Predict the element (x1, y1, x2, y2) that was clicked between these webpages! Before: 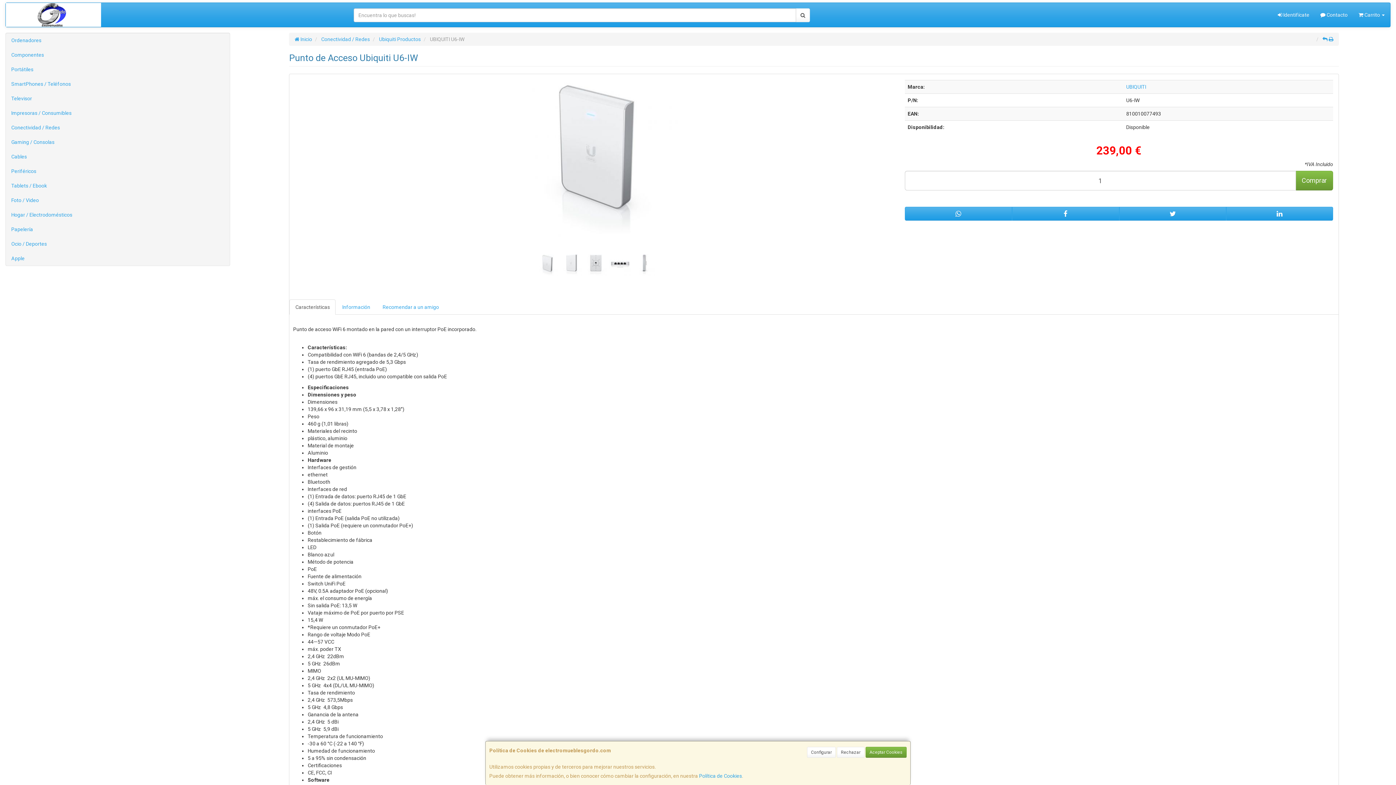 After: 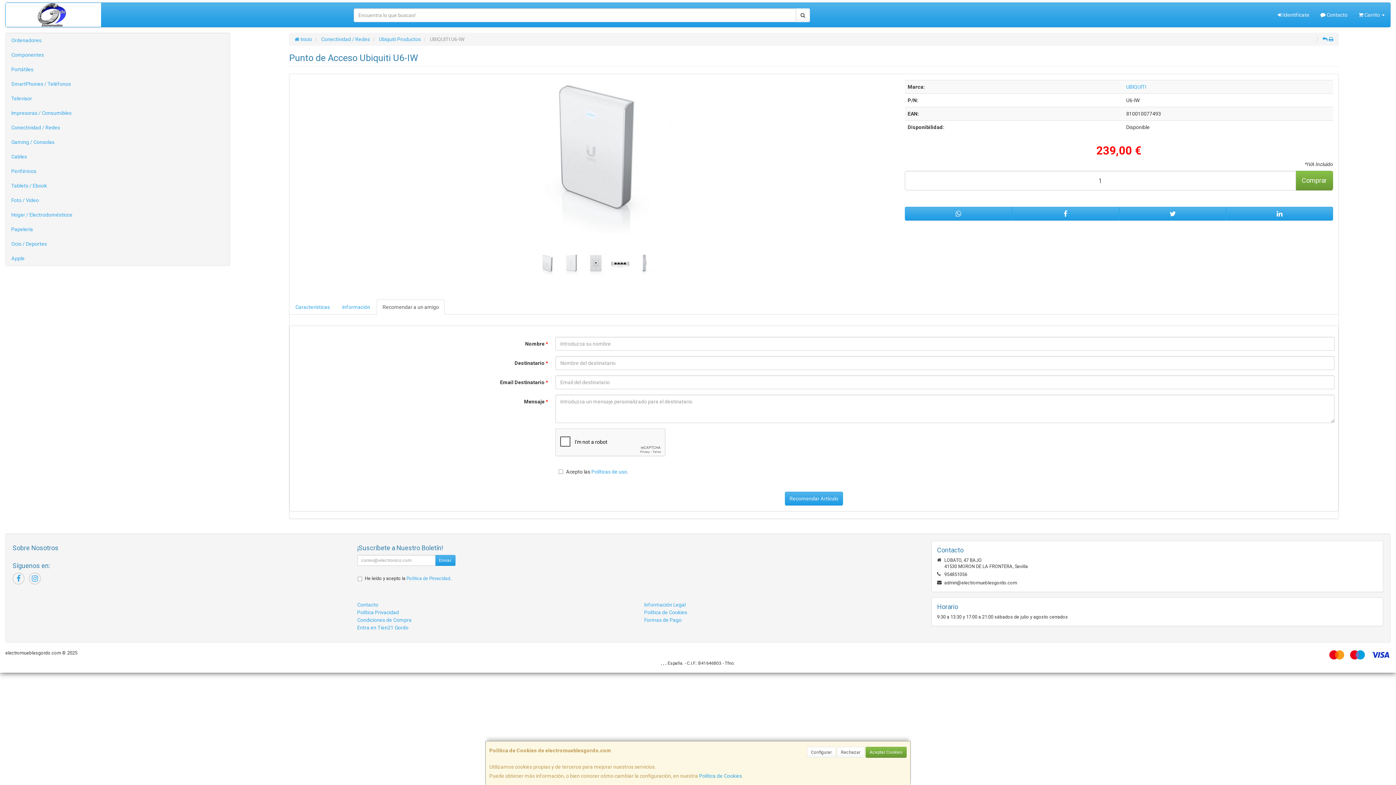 Action: label: Recomendar a un amigo bbox: (376, 299, 444, 314)